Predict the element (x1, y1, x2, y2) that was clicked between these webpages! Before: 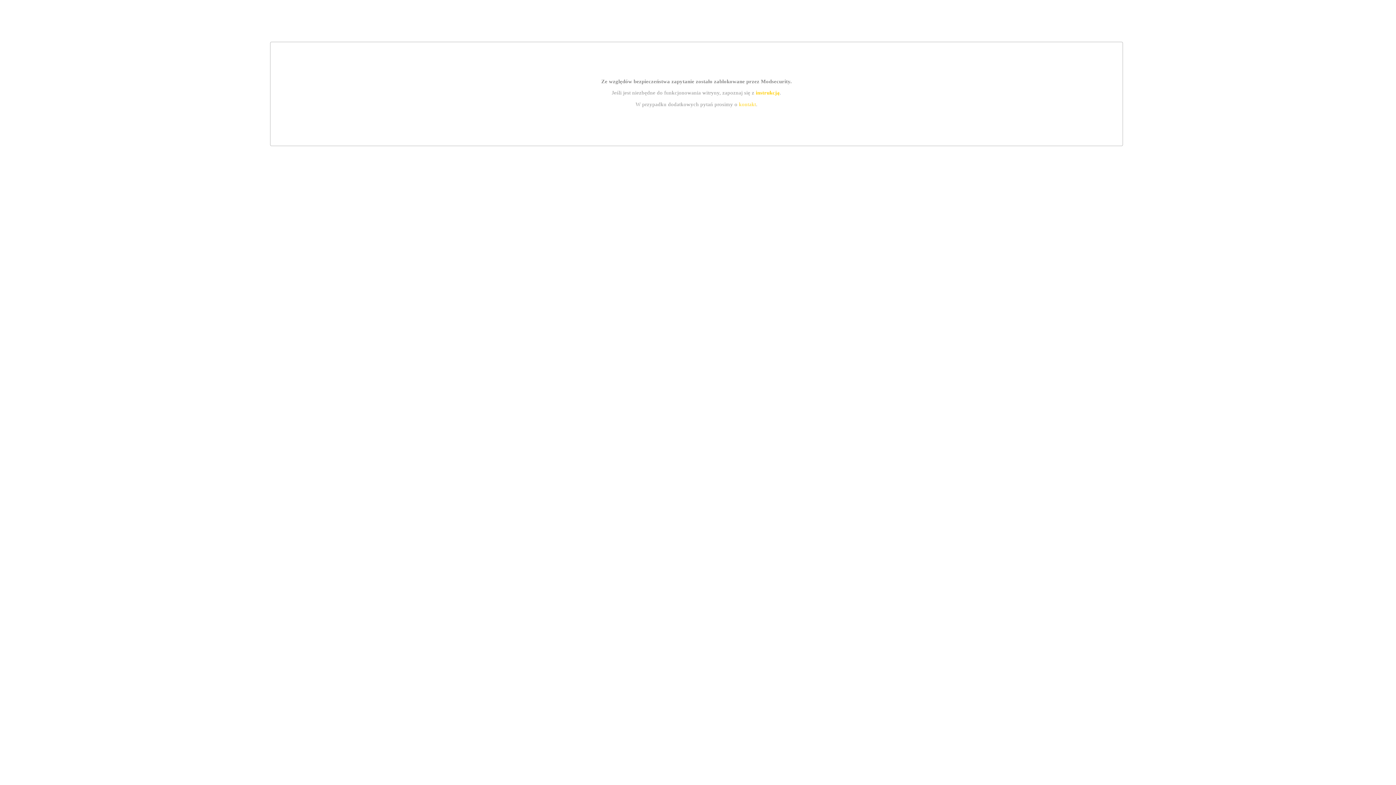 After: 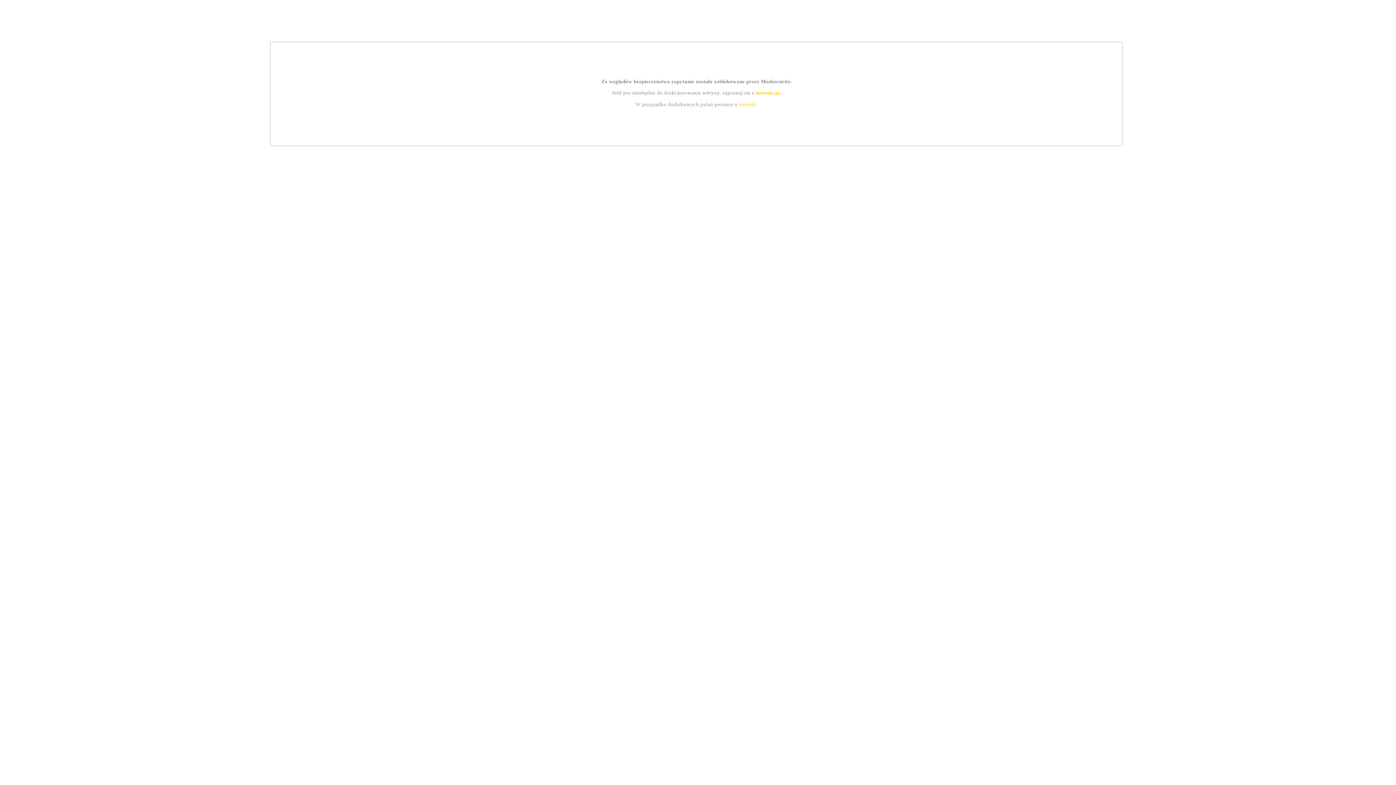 Action: bbox: (755, 89, 779, 95) label: instrukcją